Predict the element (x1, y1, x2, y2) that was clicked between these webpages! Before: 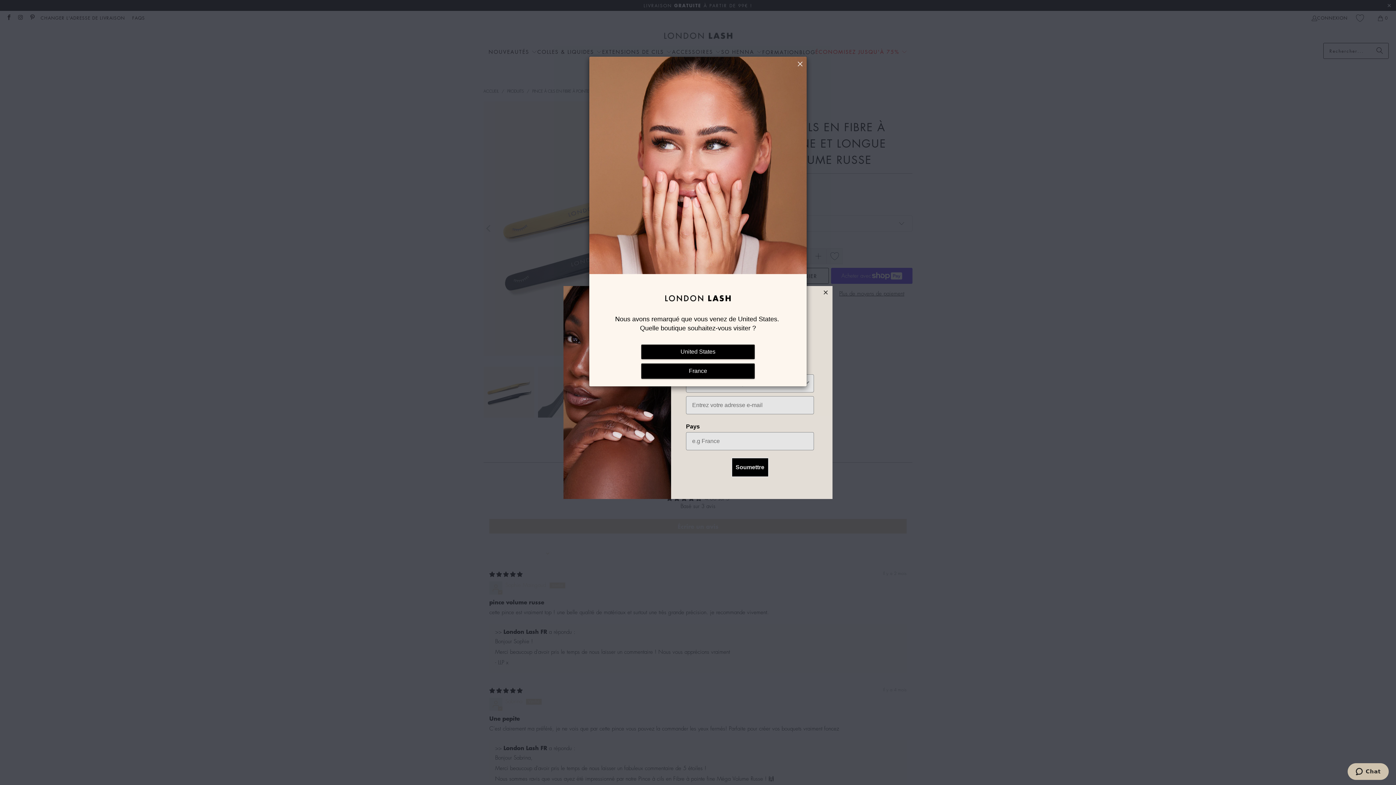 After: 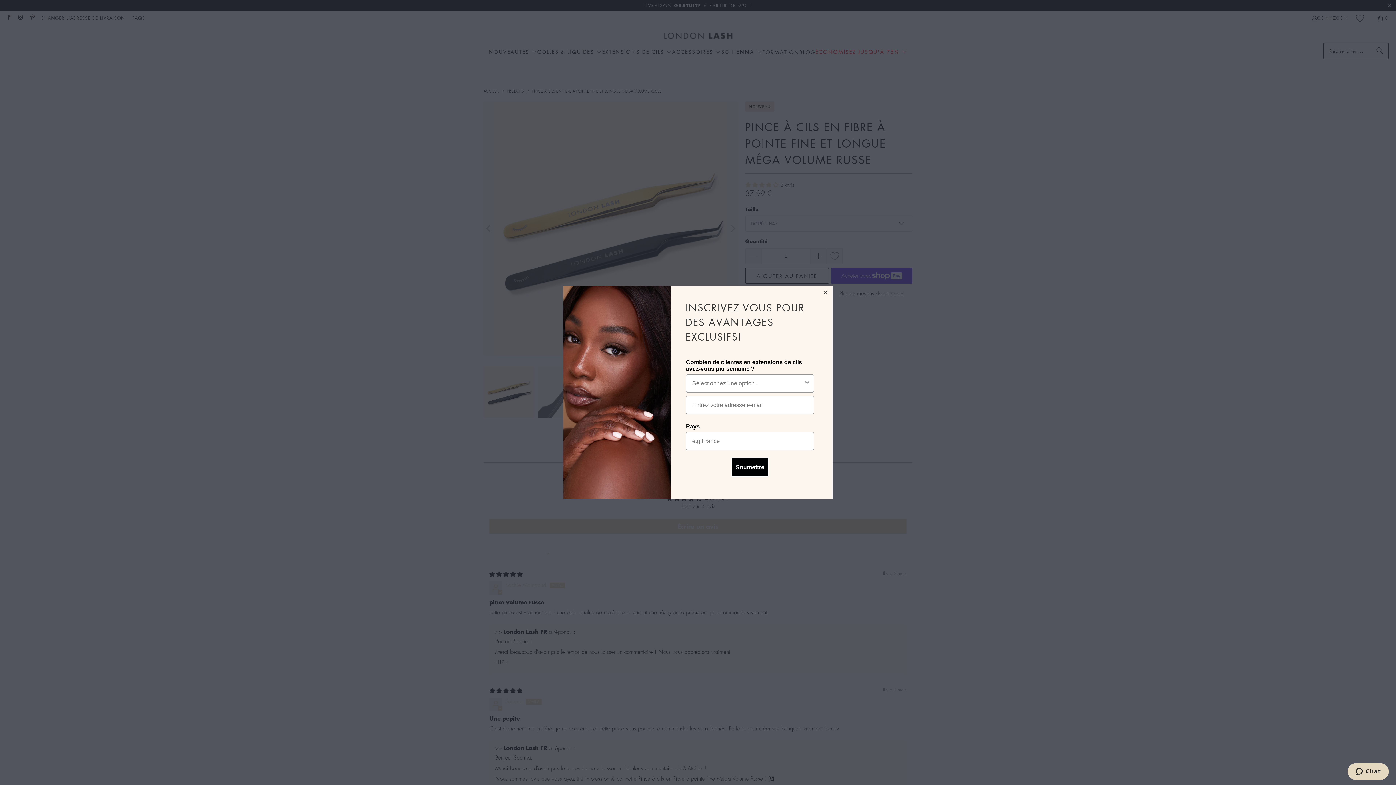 Action: bbox: (641, 363, 754, 378) label: France